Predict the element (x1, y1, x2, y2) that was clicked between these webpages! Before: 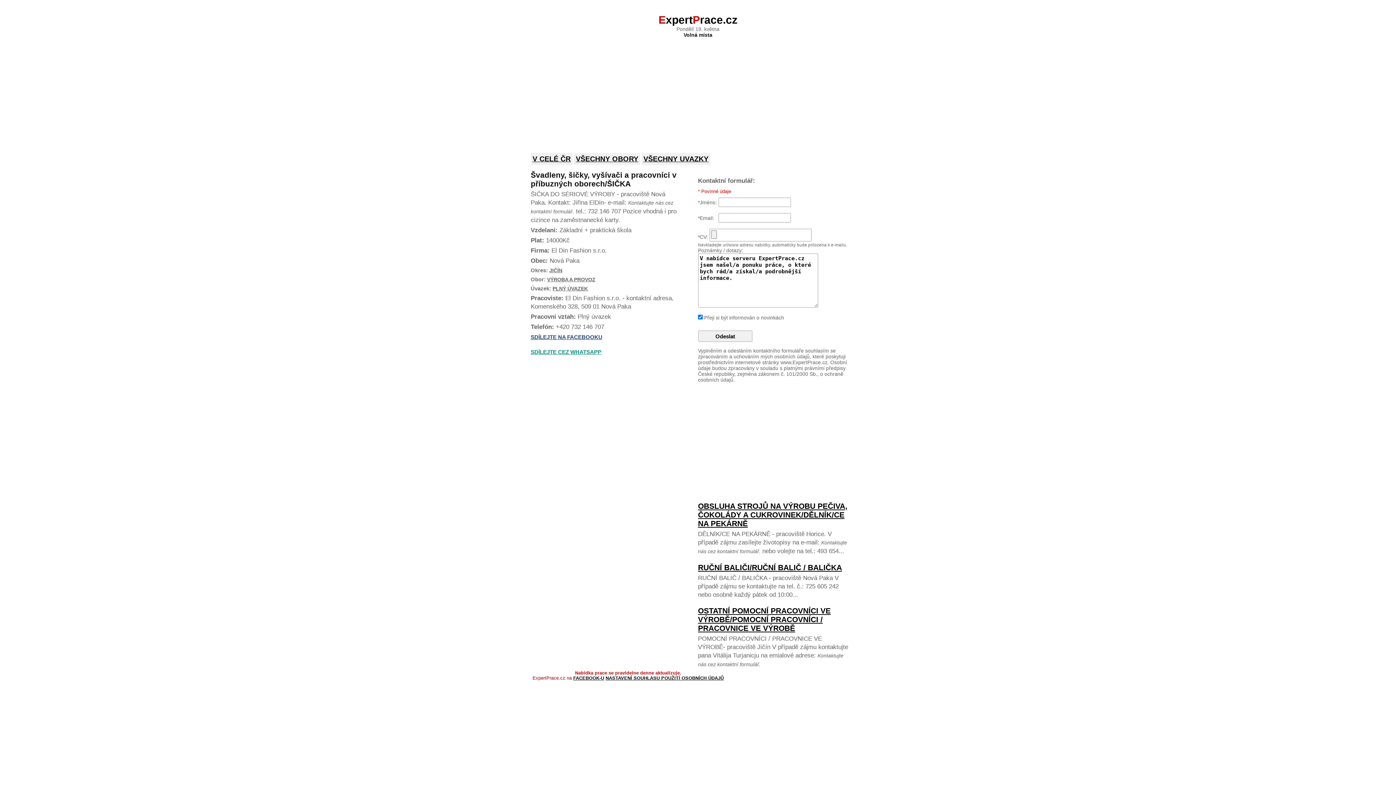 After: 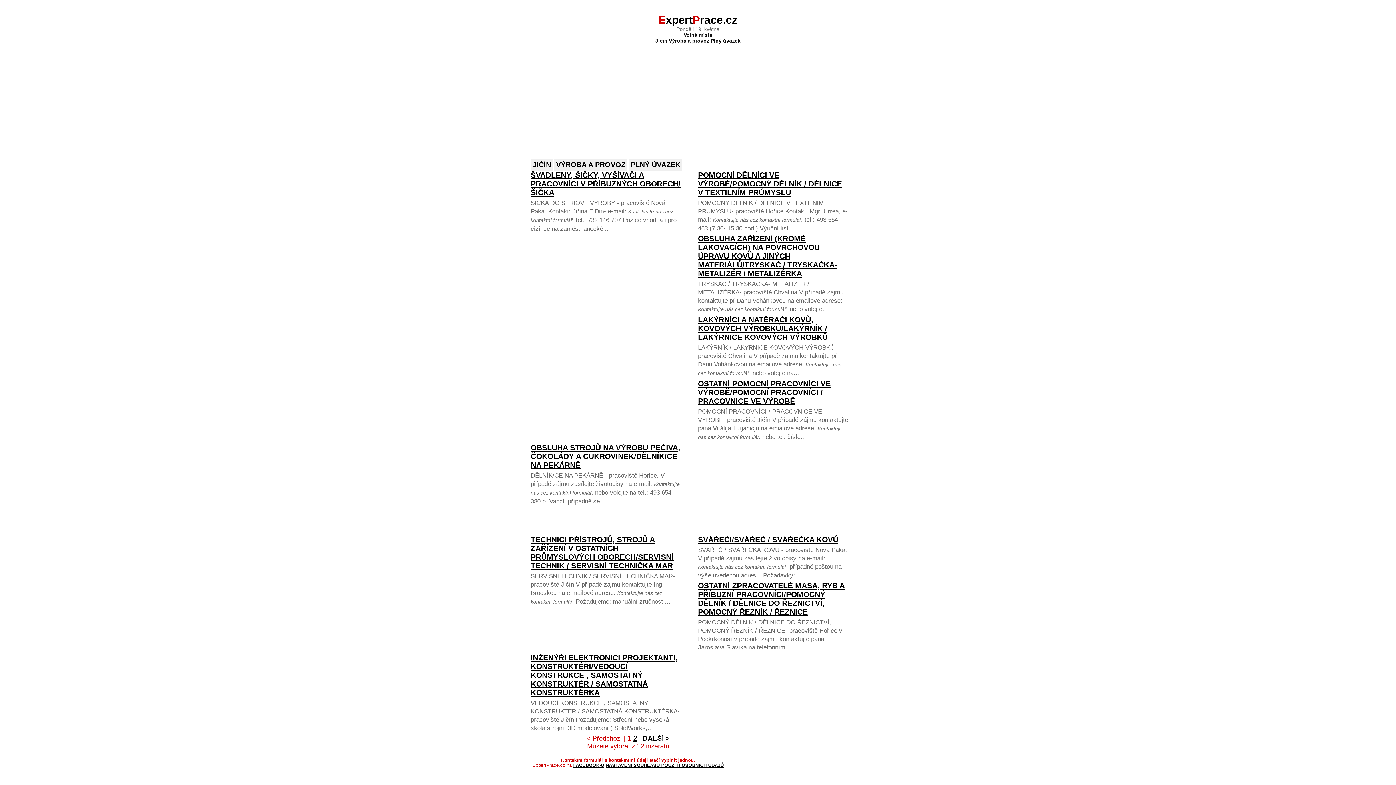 Action: label: PLNÝ ÚVAZEK bbox: (552, 285, 588, 291)